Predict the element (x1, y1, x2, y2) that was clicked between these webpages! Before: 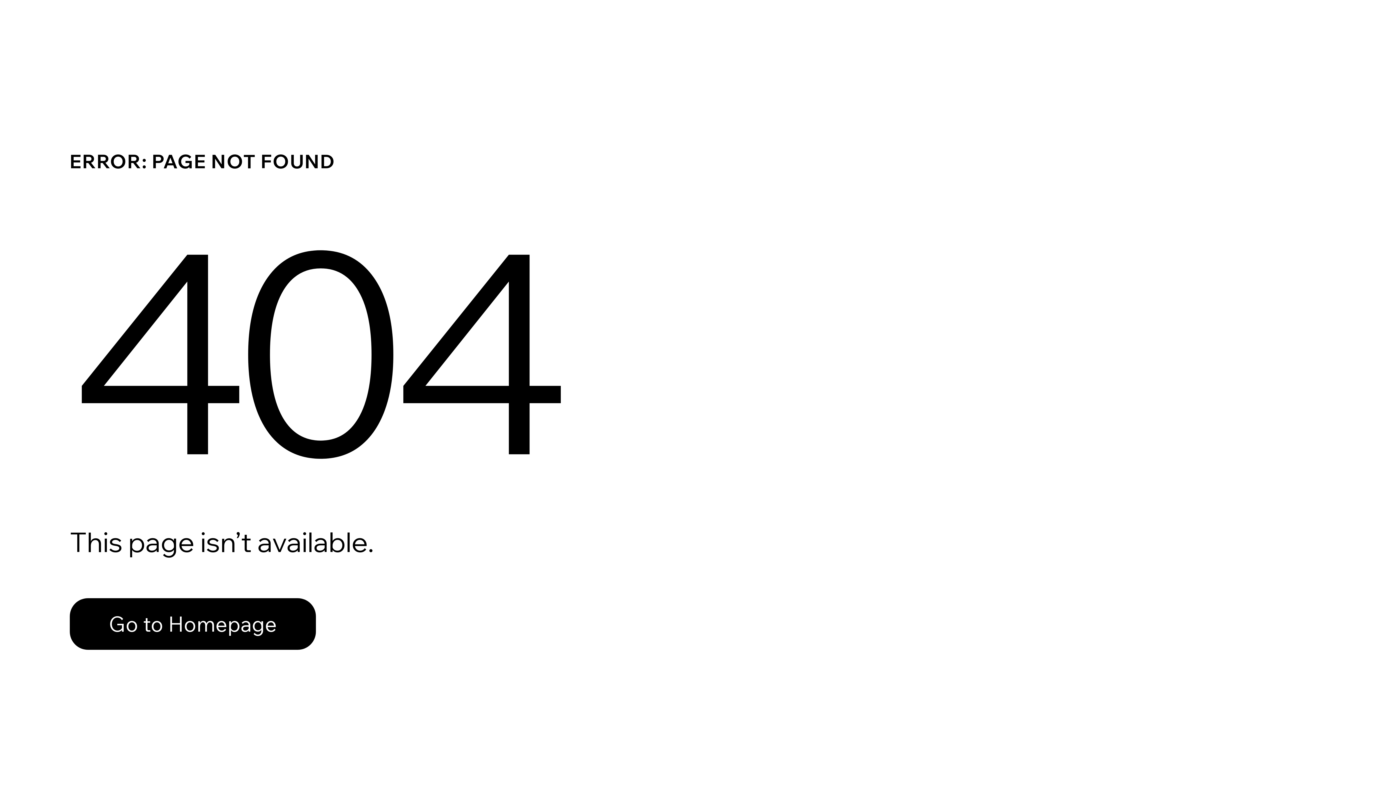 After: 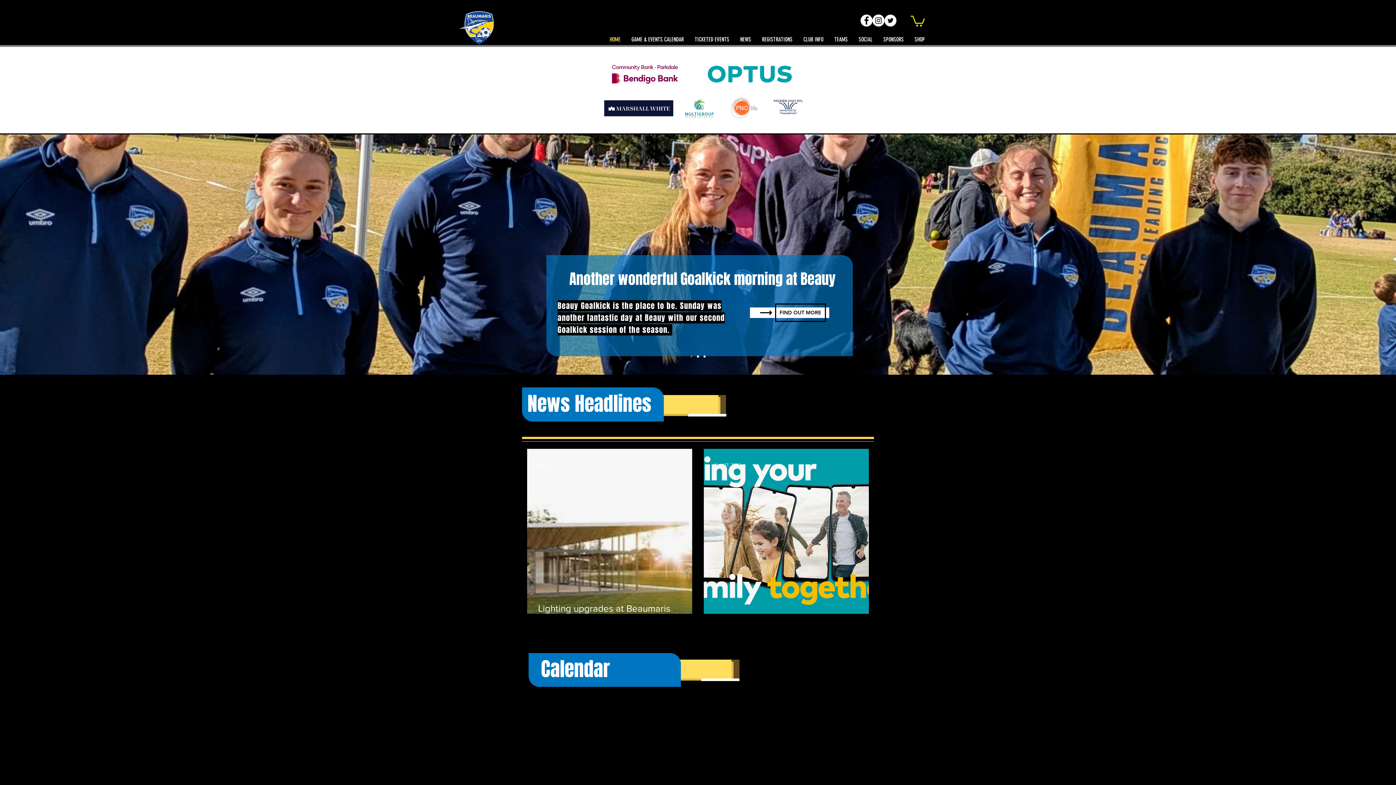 Action: bbox: (69, 598, 316, 650) label: Go to Homepage